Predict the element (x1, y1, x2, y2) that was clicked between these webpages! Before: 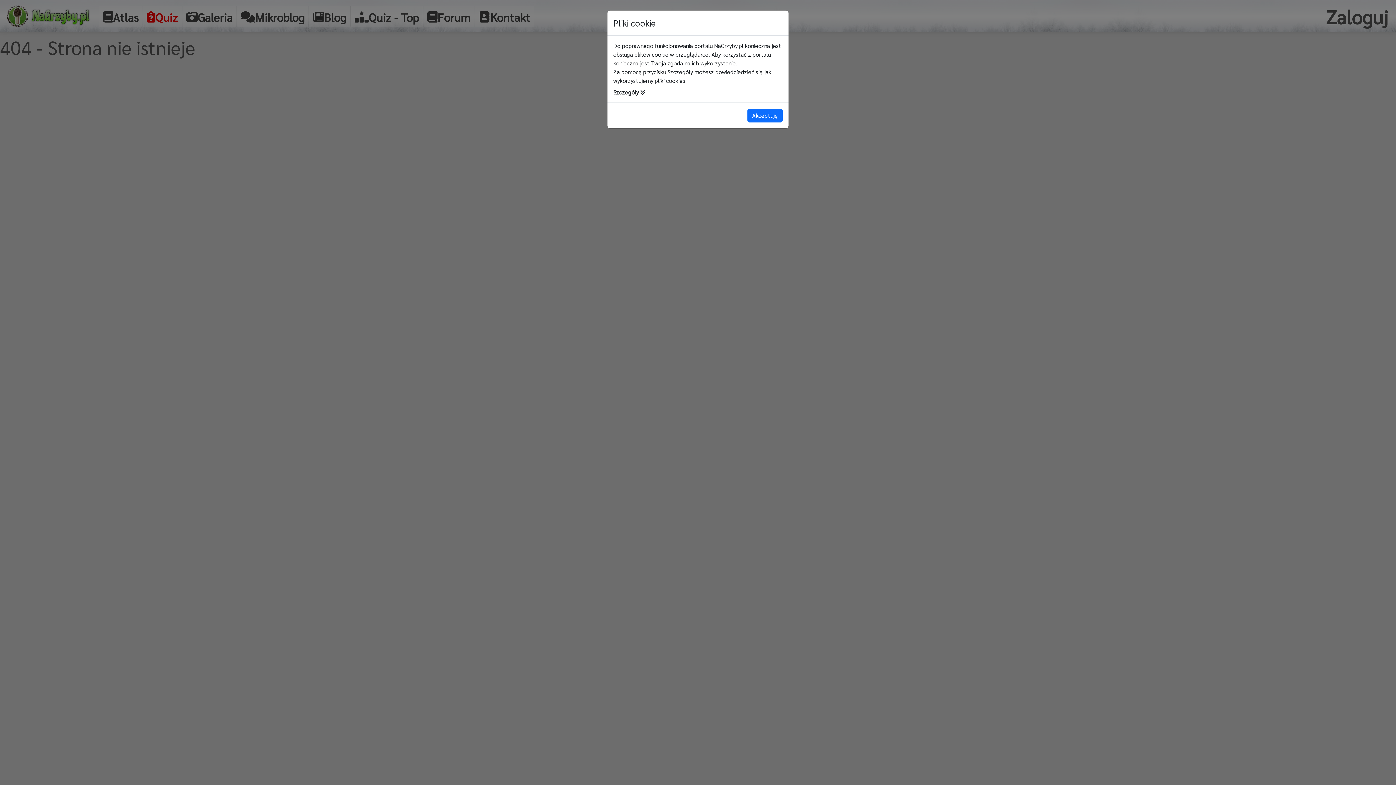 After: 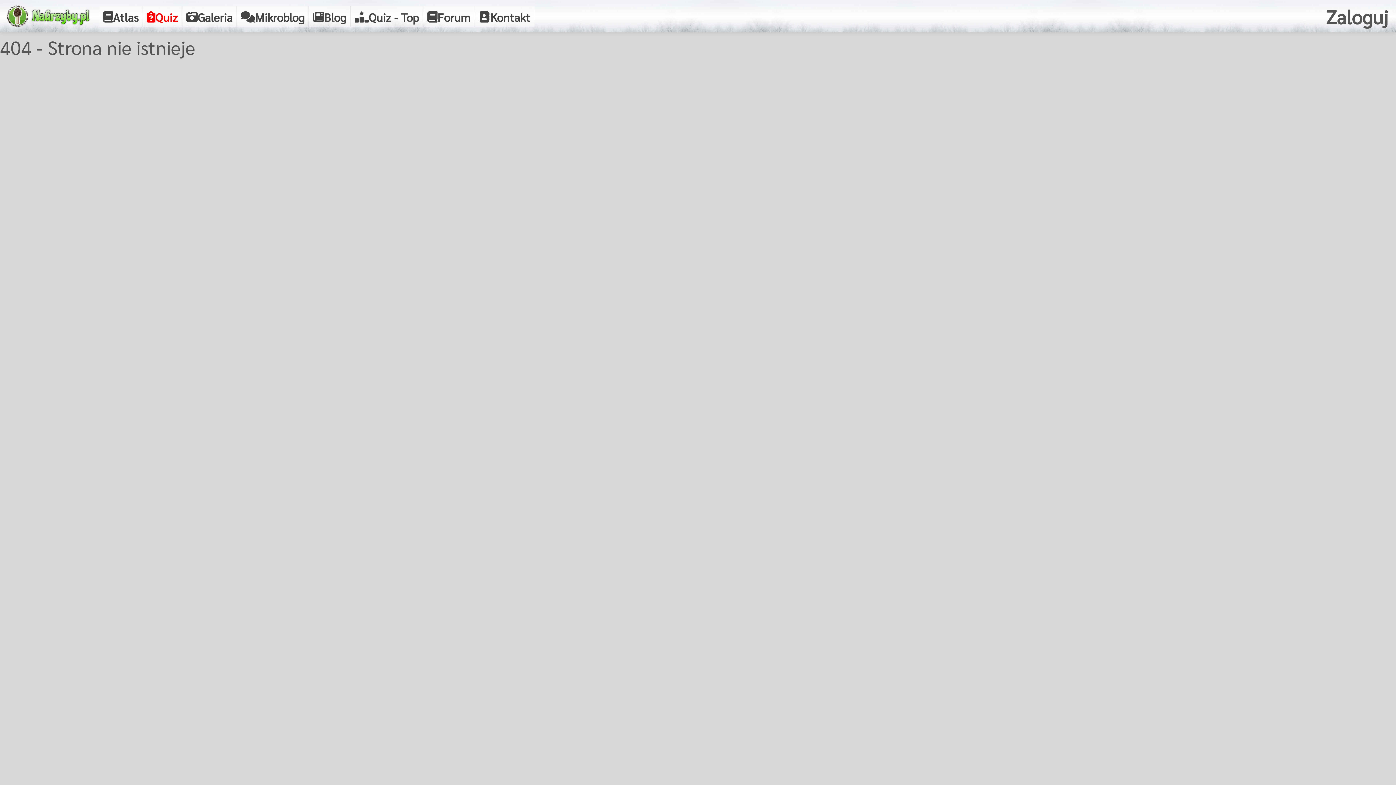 Action: bbox: (747, 108, 782, 122) label: Akceptuję